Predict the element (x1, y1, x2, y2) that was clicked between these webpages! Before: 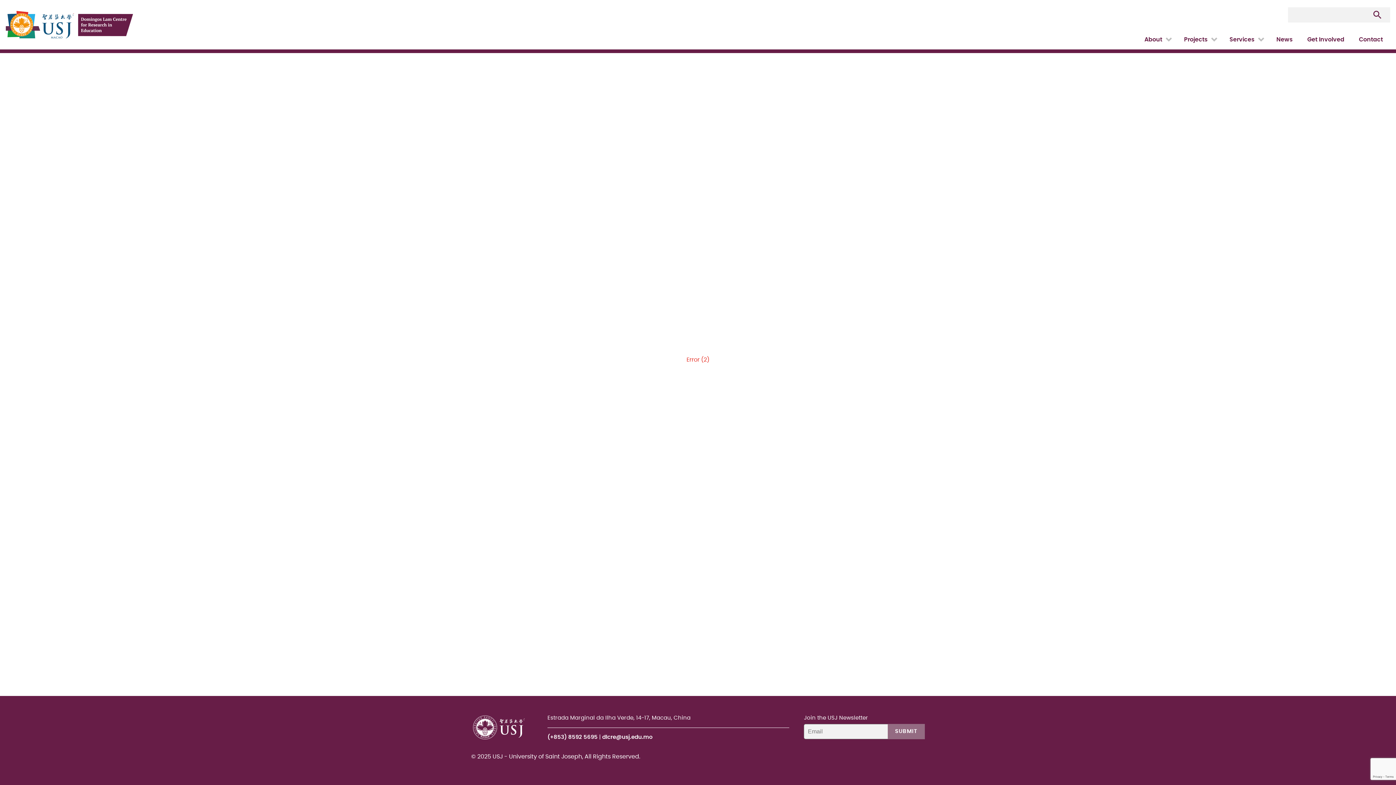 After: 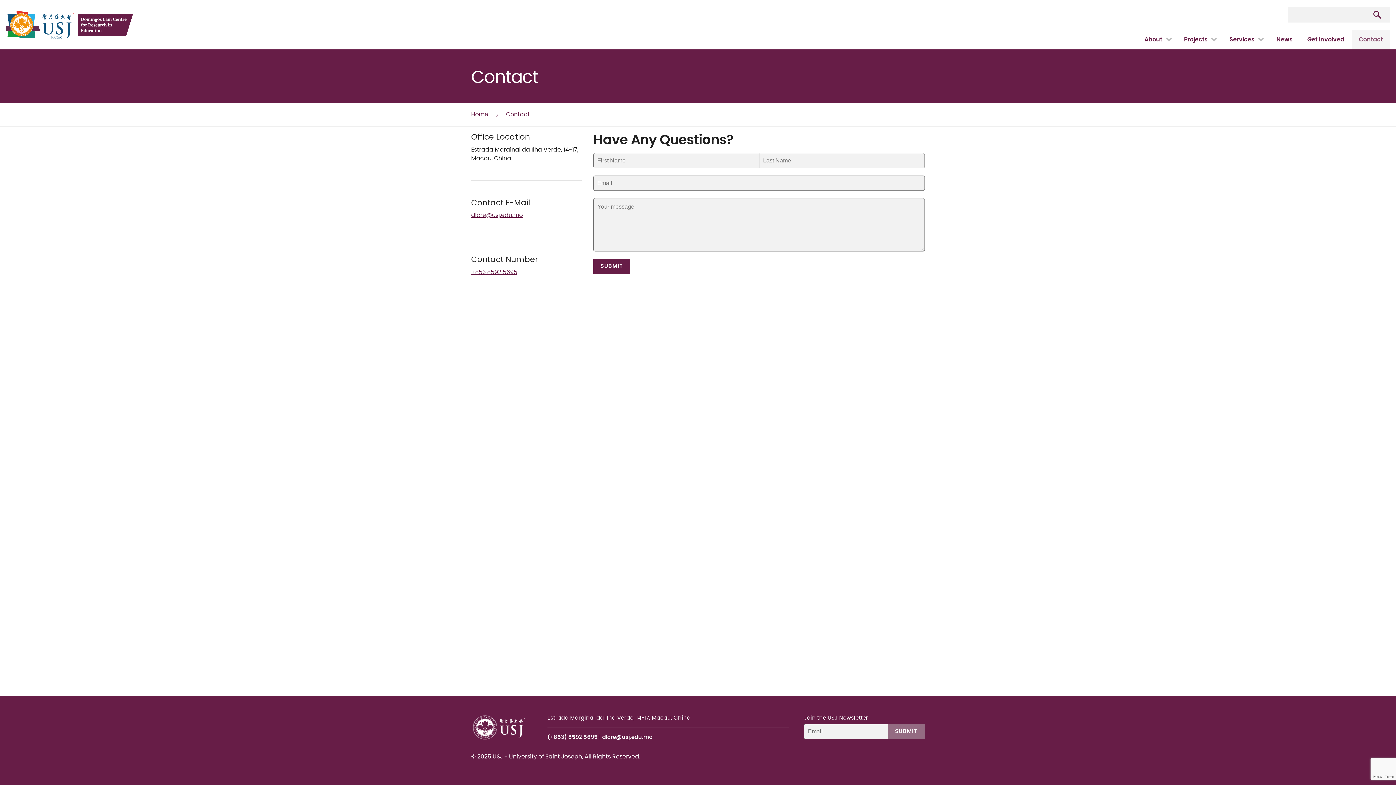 Action: bbox: (1352, 29, 1390, 49) label: Contact